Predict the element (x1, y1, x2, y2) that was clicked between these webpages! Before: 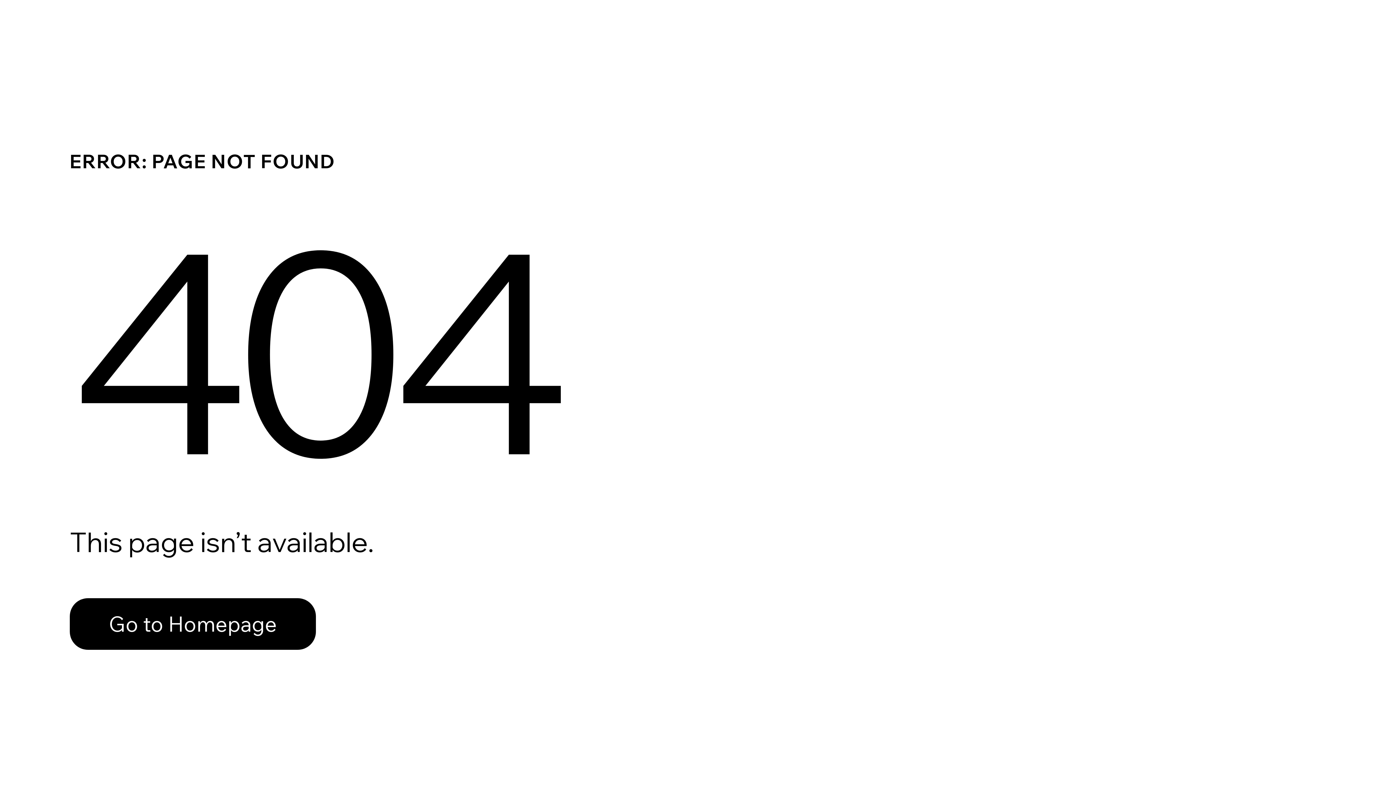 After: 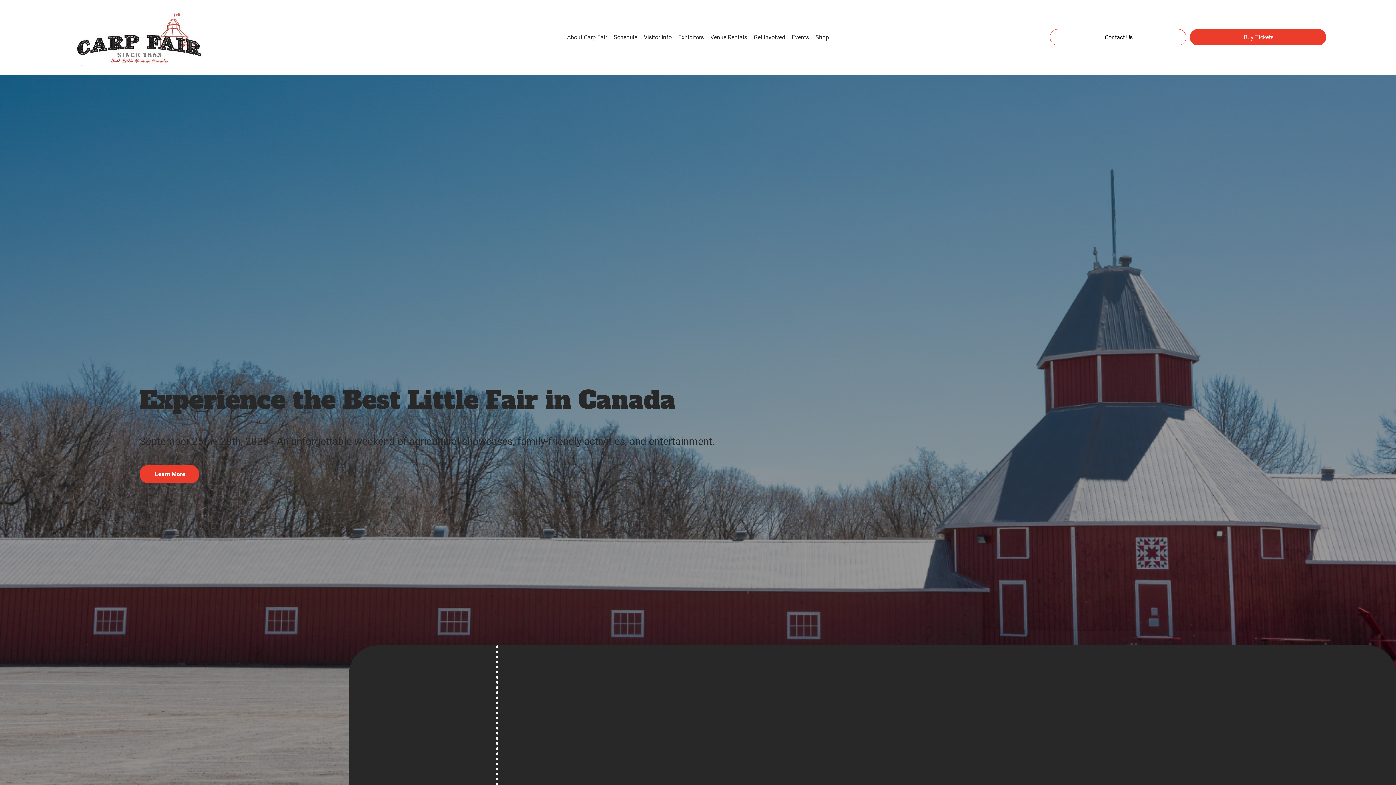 Action: label: Go to Homepage bbox: (69, 582, 768, 659)